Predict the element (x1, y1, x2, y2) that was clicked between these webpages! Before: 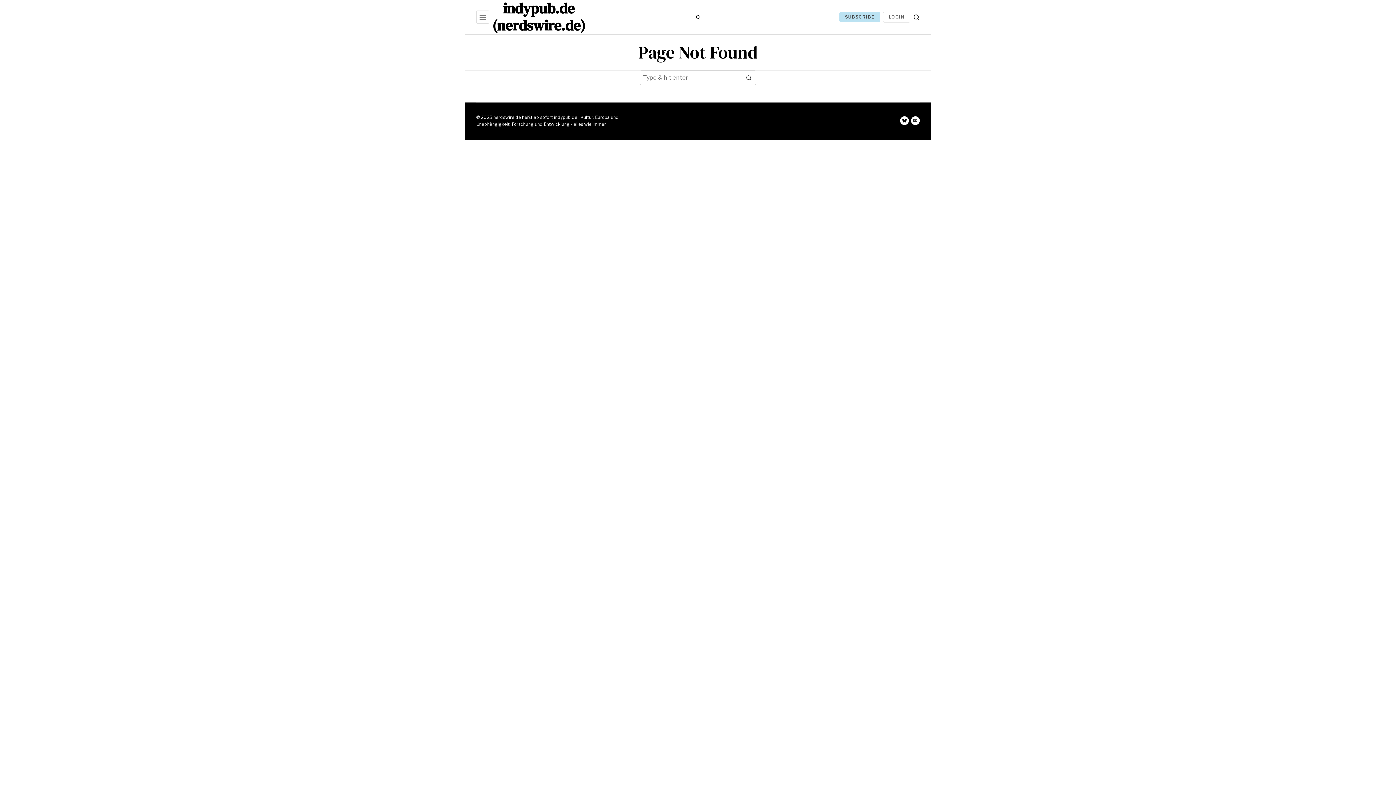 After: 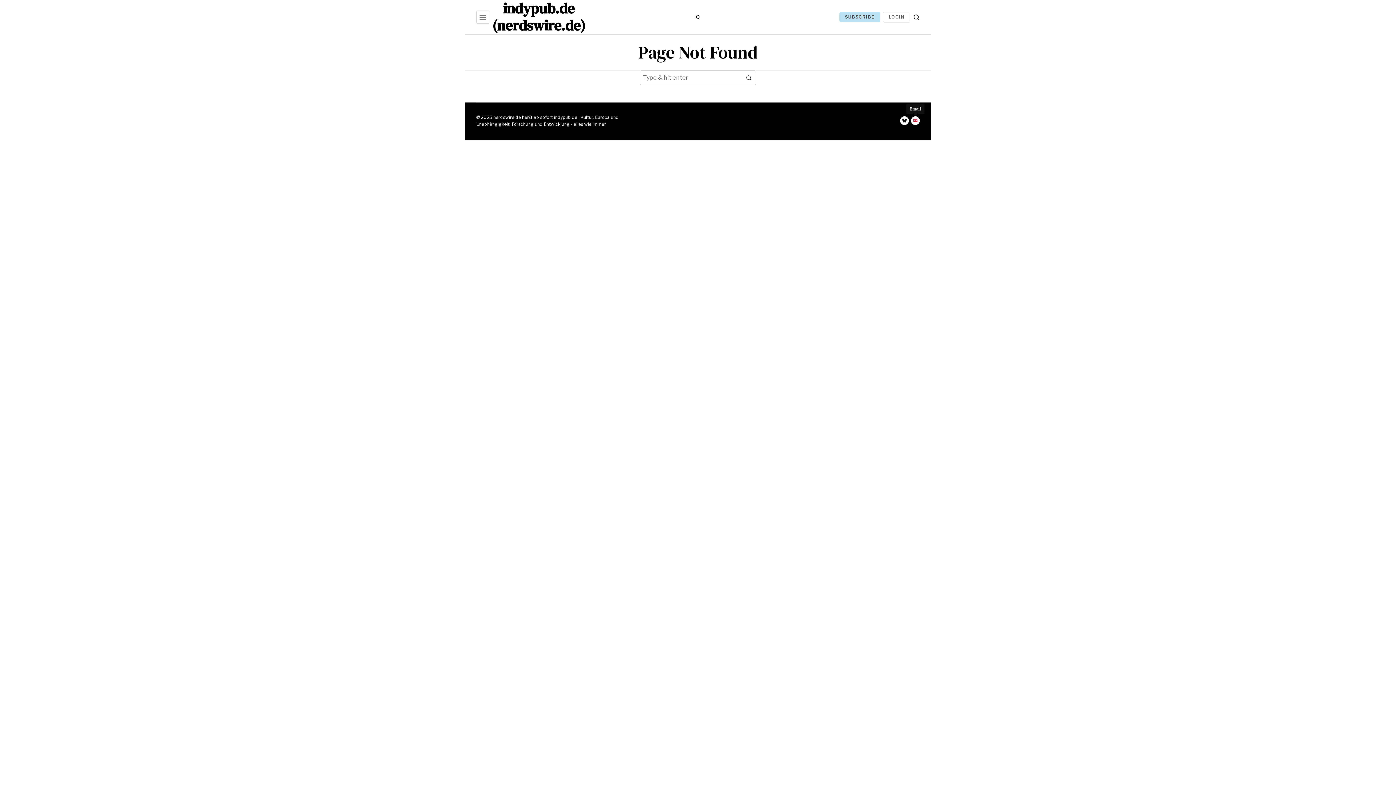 Action: bbox: (911, 116, 920, 125) label: Email